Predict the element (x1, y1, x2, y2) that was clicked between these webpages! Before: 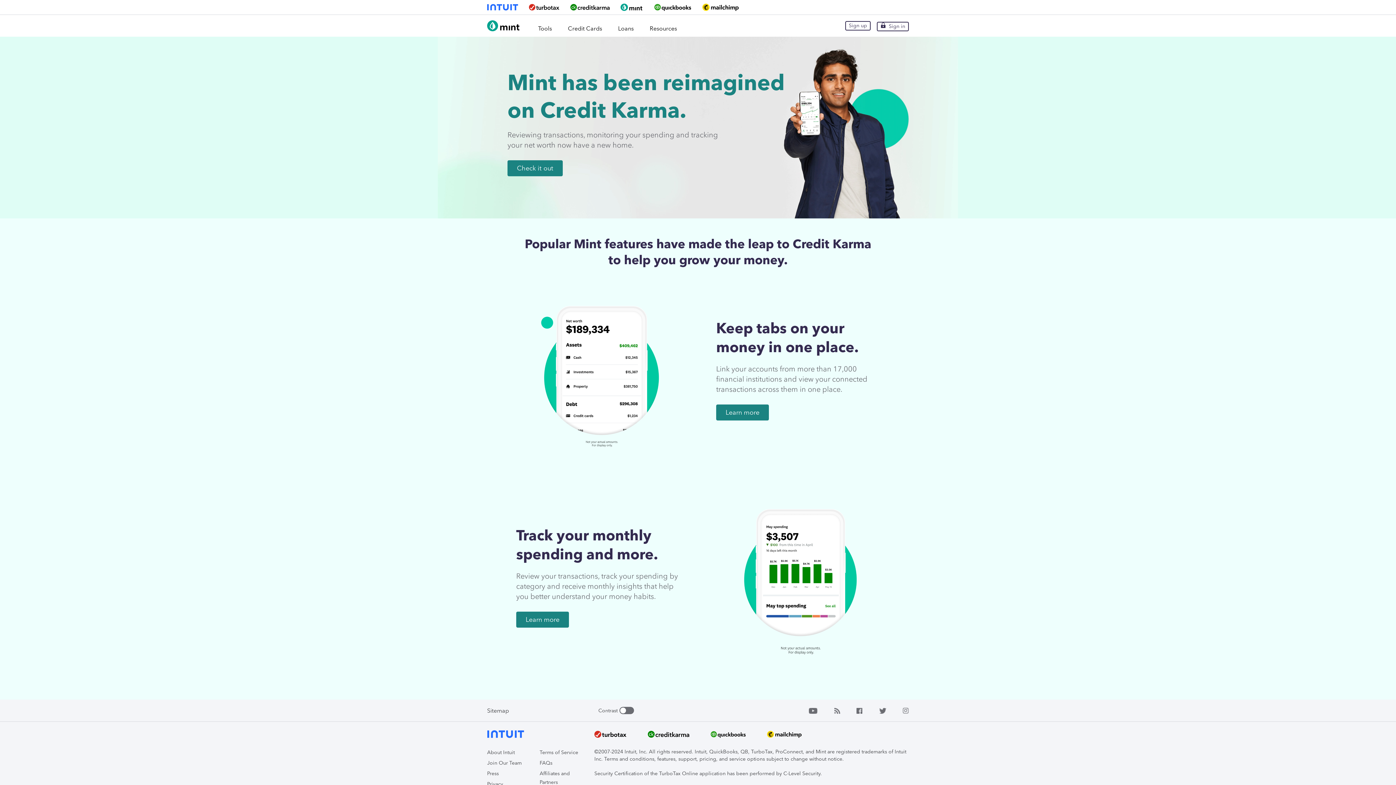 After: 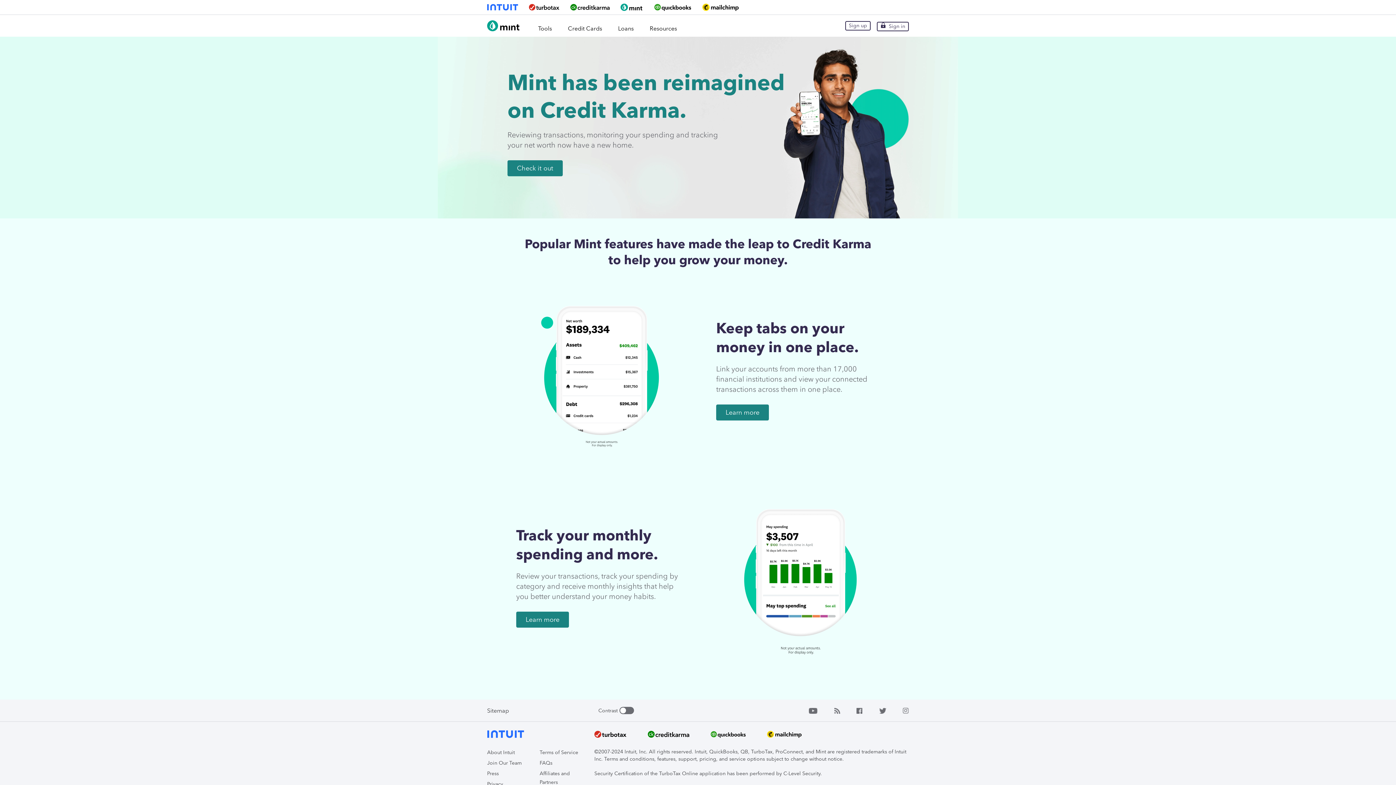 Action: bbox: (594, 729, 626, 741)